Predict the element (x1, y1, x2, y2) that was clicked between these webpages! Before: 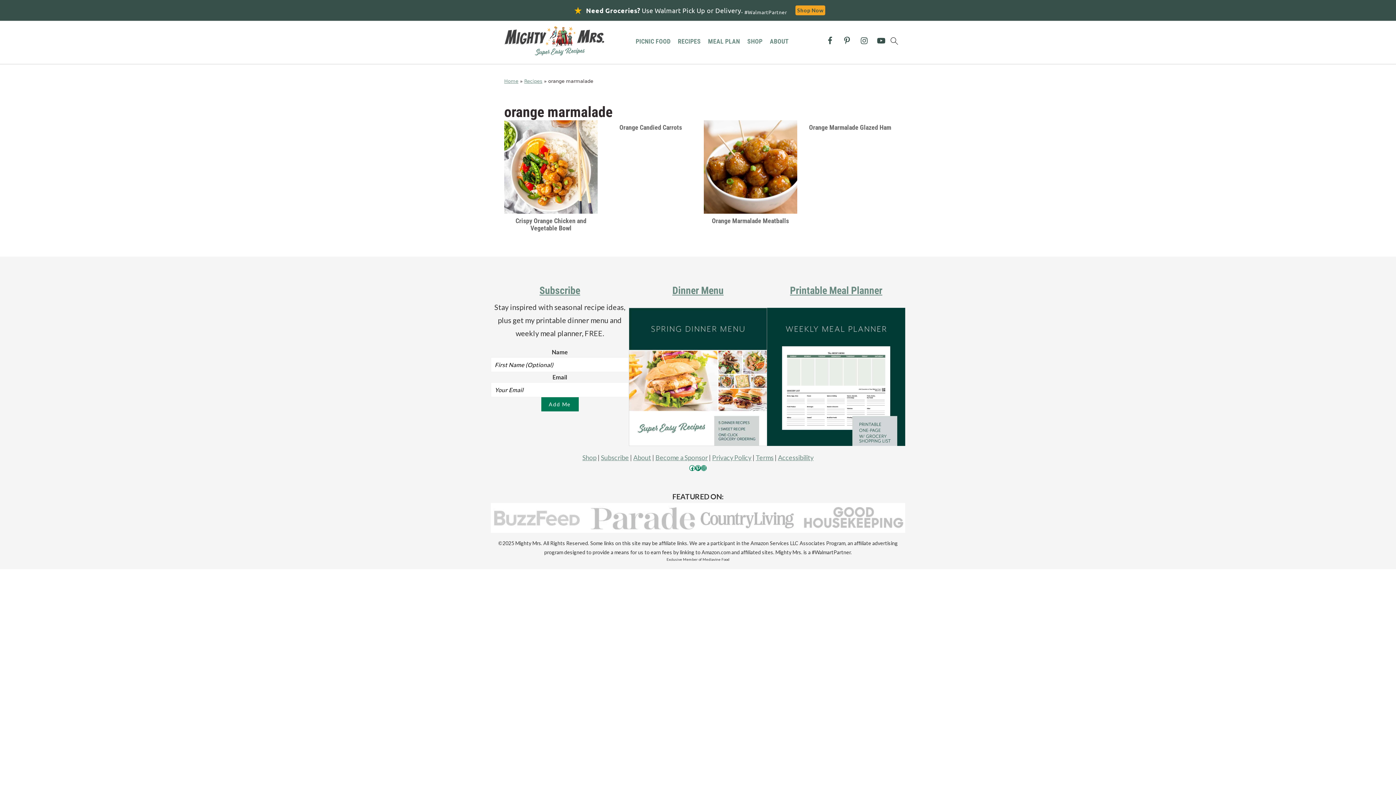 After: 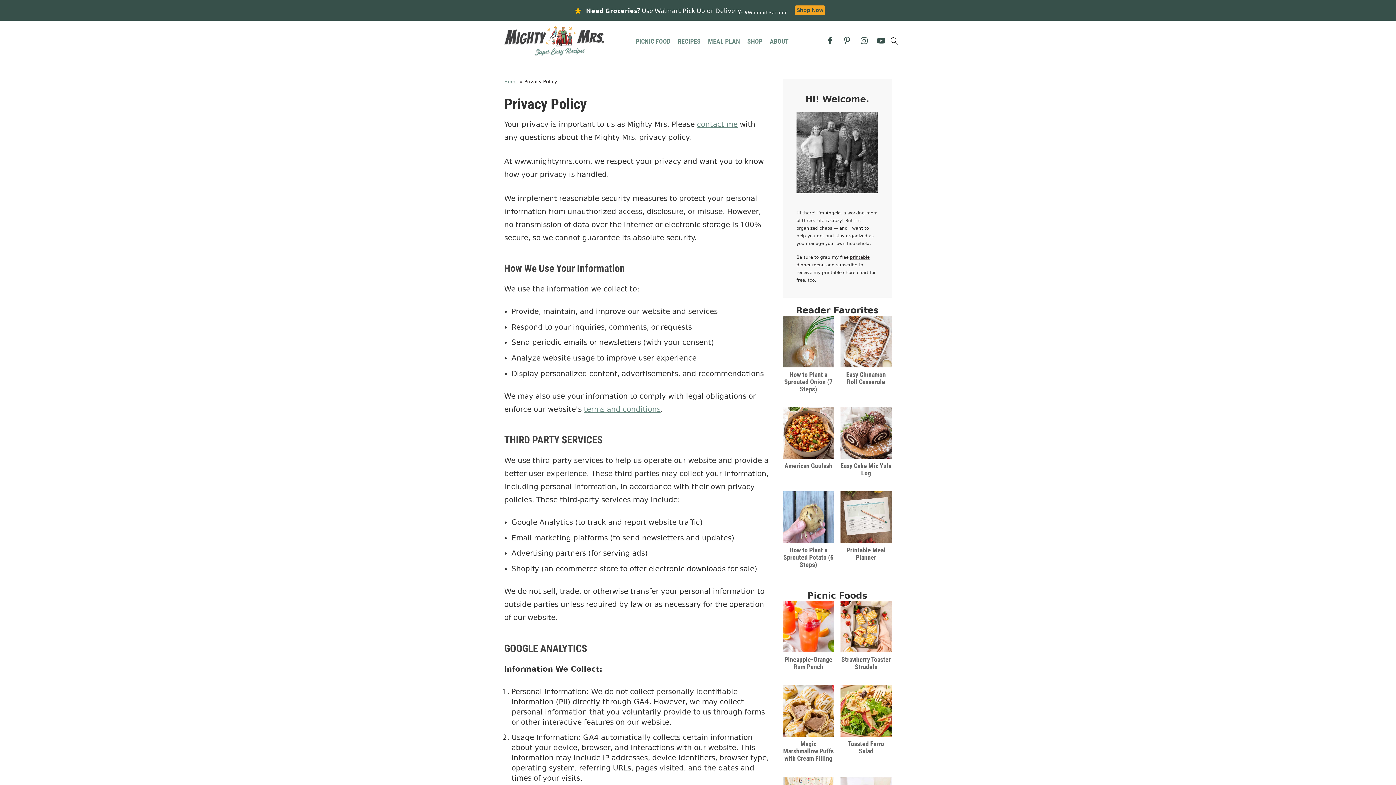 Action: label: Privacy Policy bbox: (712, 453, 751, 461)